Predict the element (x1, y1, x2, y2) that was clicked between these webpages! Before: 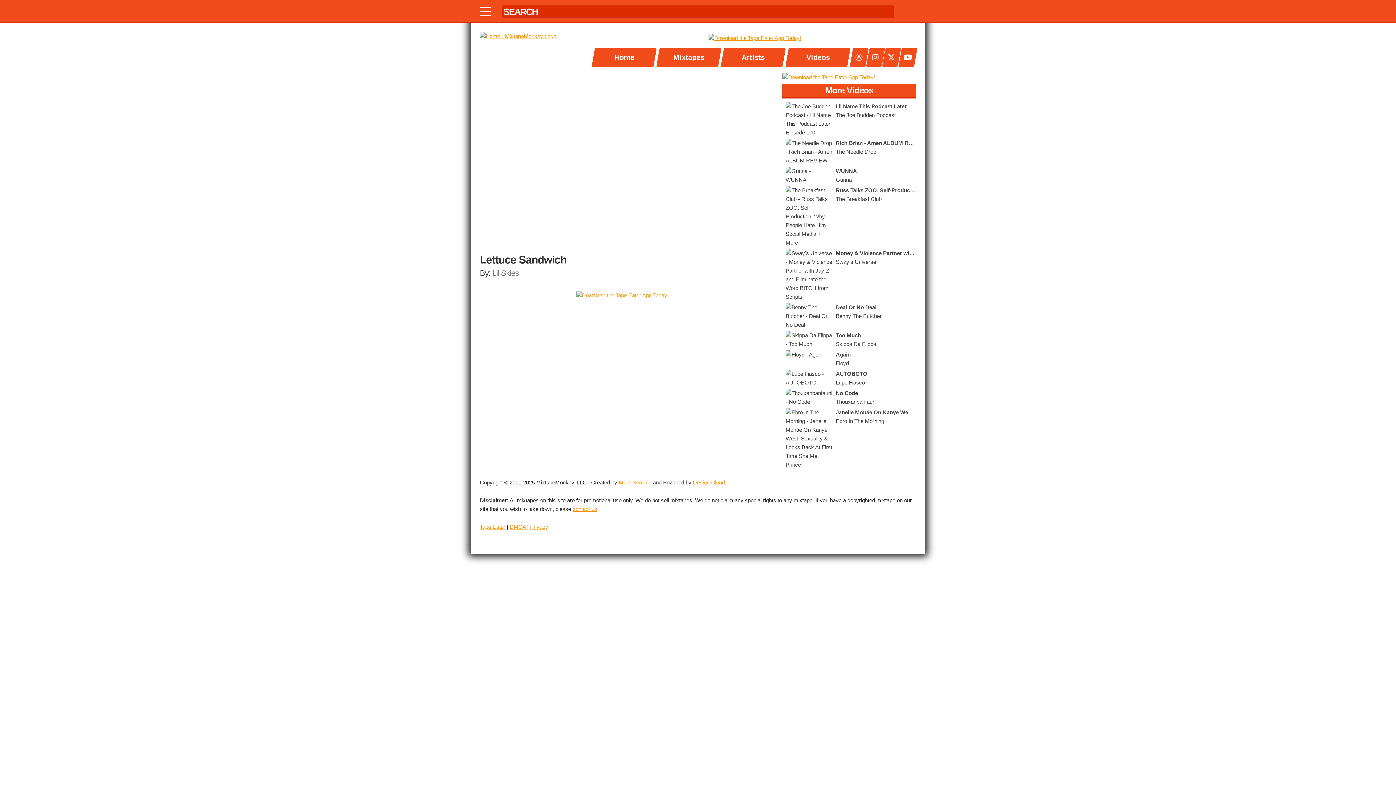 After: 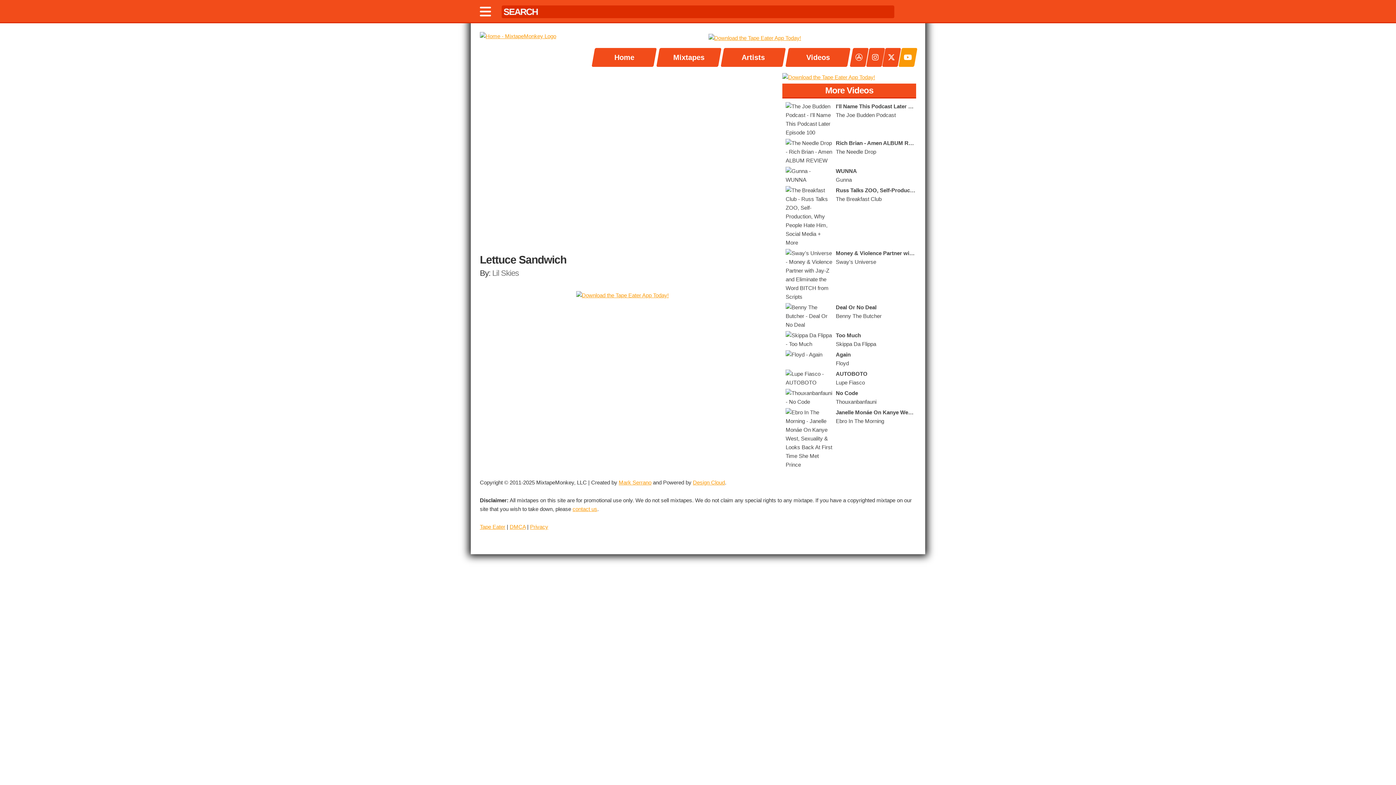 Action: bbox: (898, 47, 917, 66)